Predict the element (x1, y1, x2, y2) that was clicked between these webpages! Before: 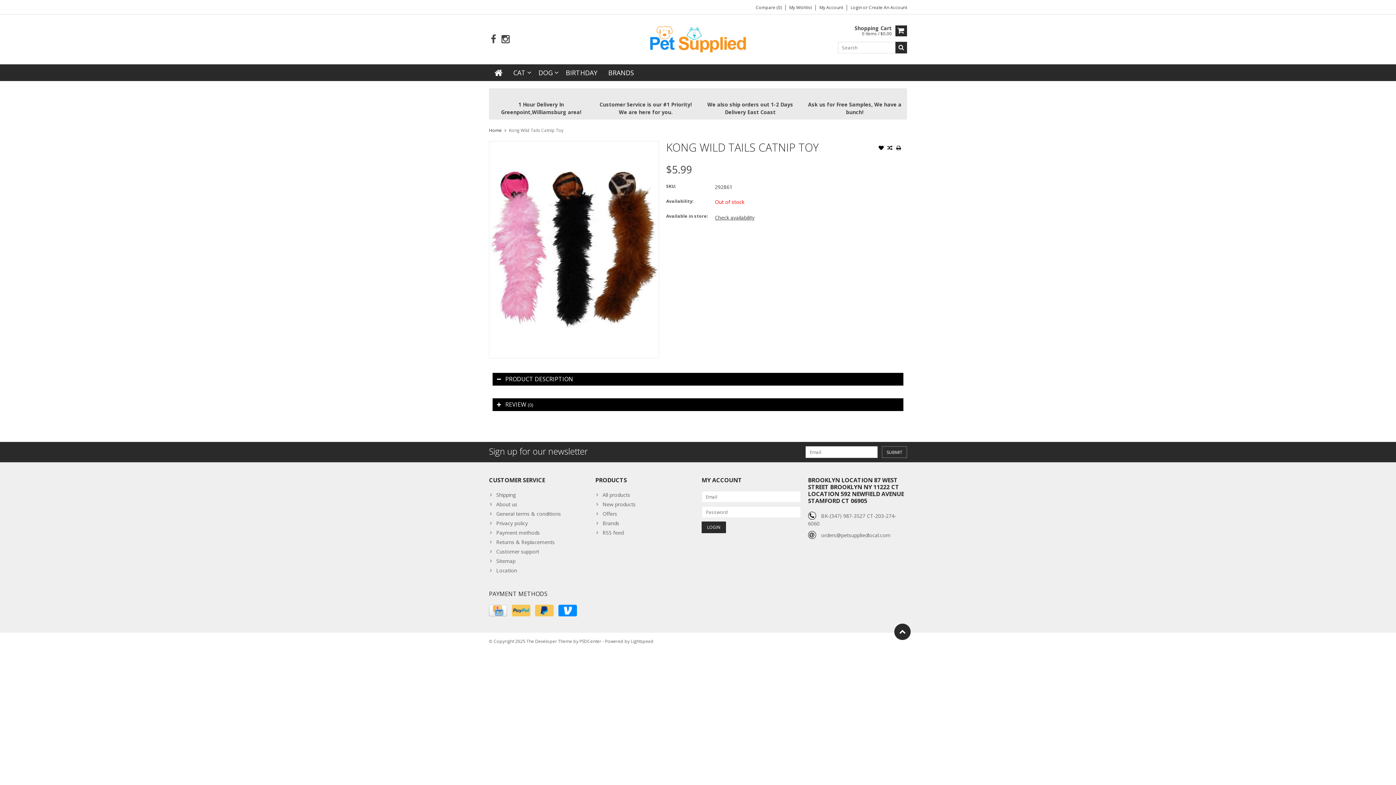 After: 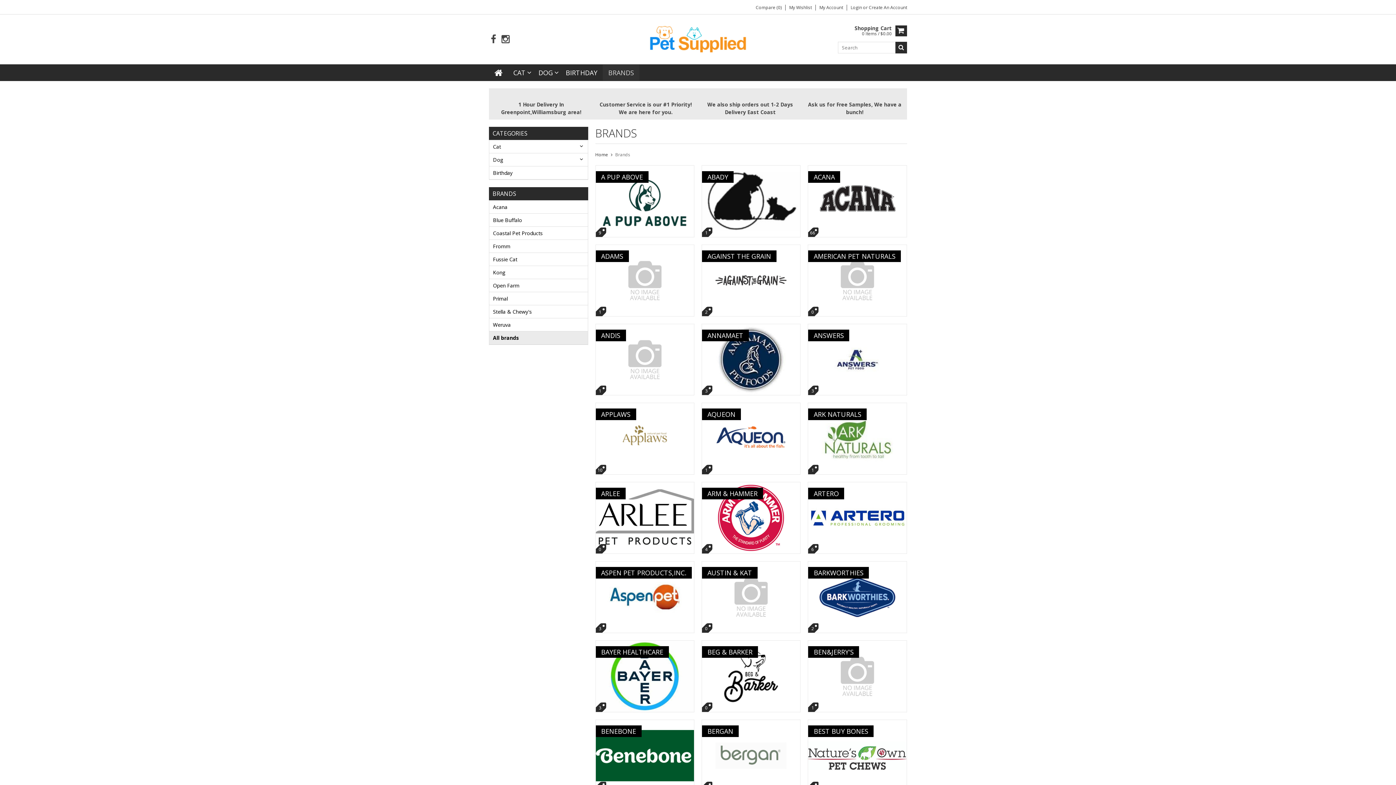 Action: label: BRANDS bbox: (602, 64, 639, 80)